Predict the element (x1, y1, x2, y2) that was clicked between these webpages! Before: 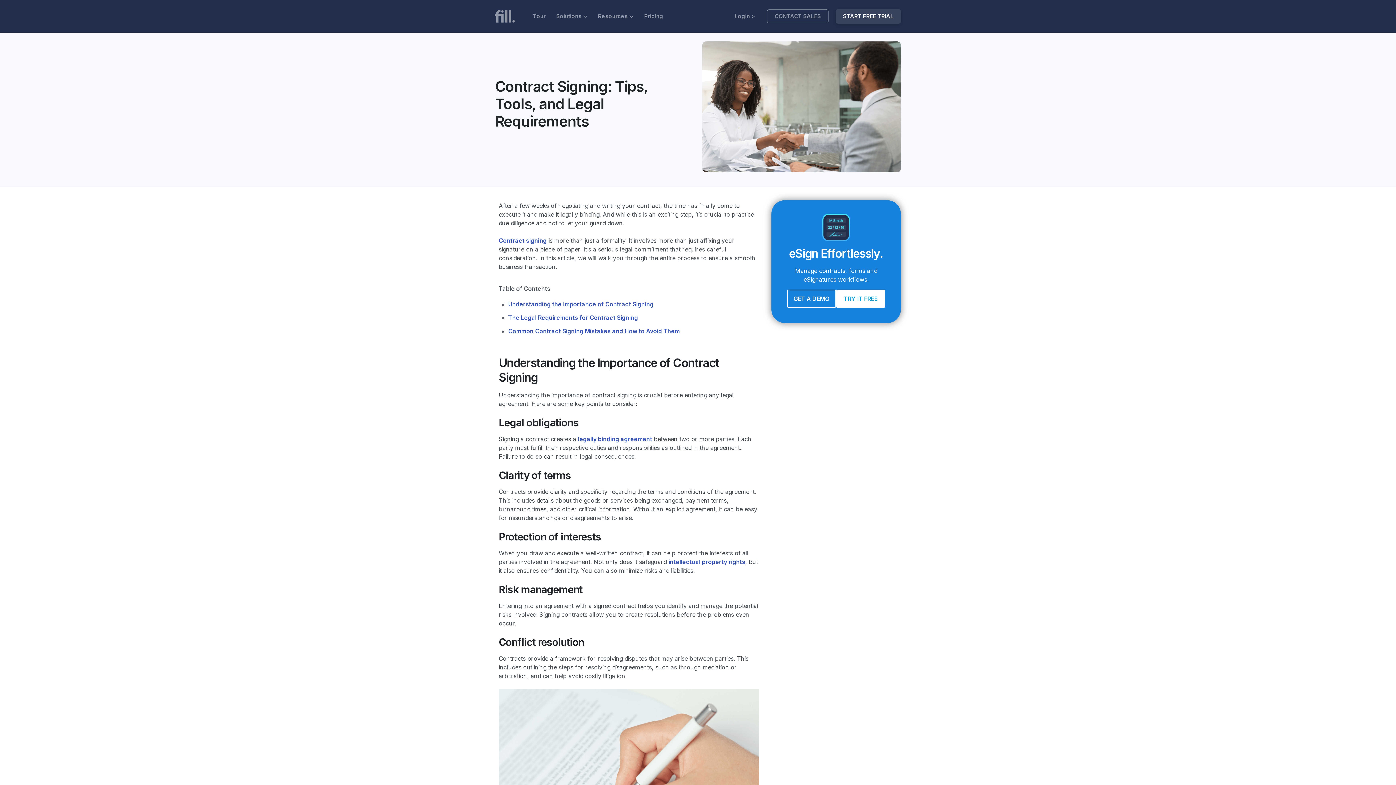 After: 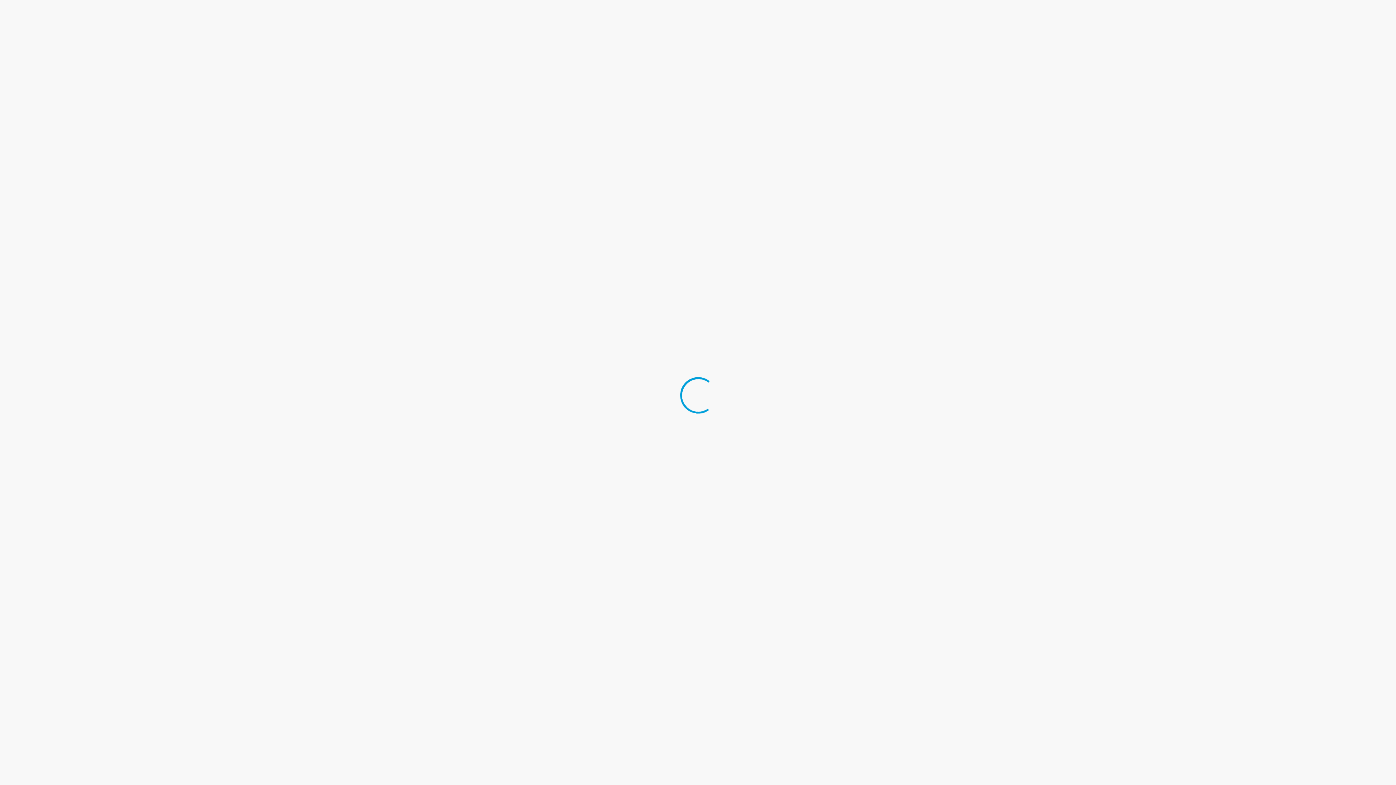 Action: label: Login > bbox: (730, 3, 759, 29)